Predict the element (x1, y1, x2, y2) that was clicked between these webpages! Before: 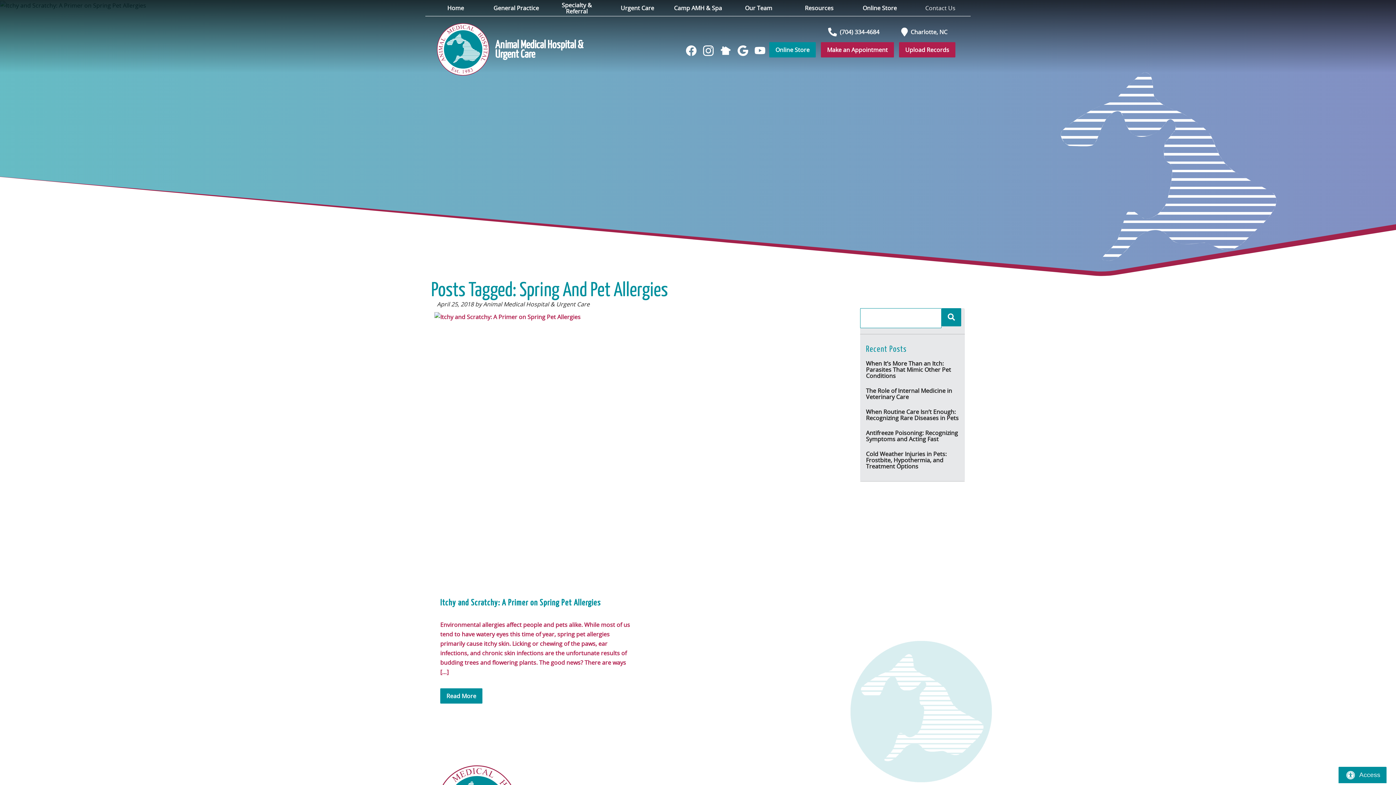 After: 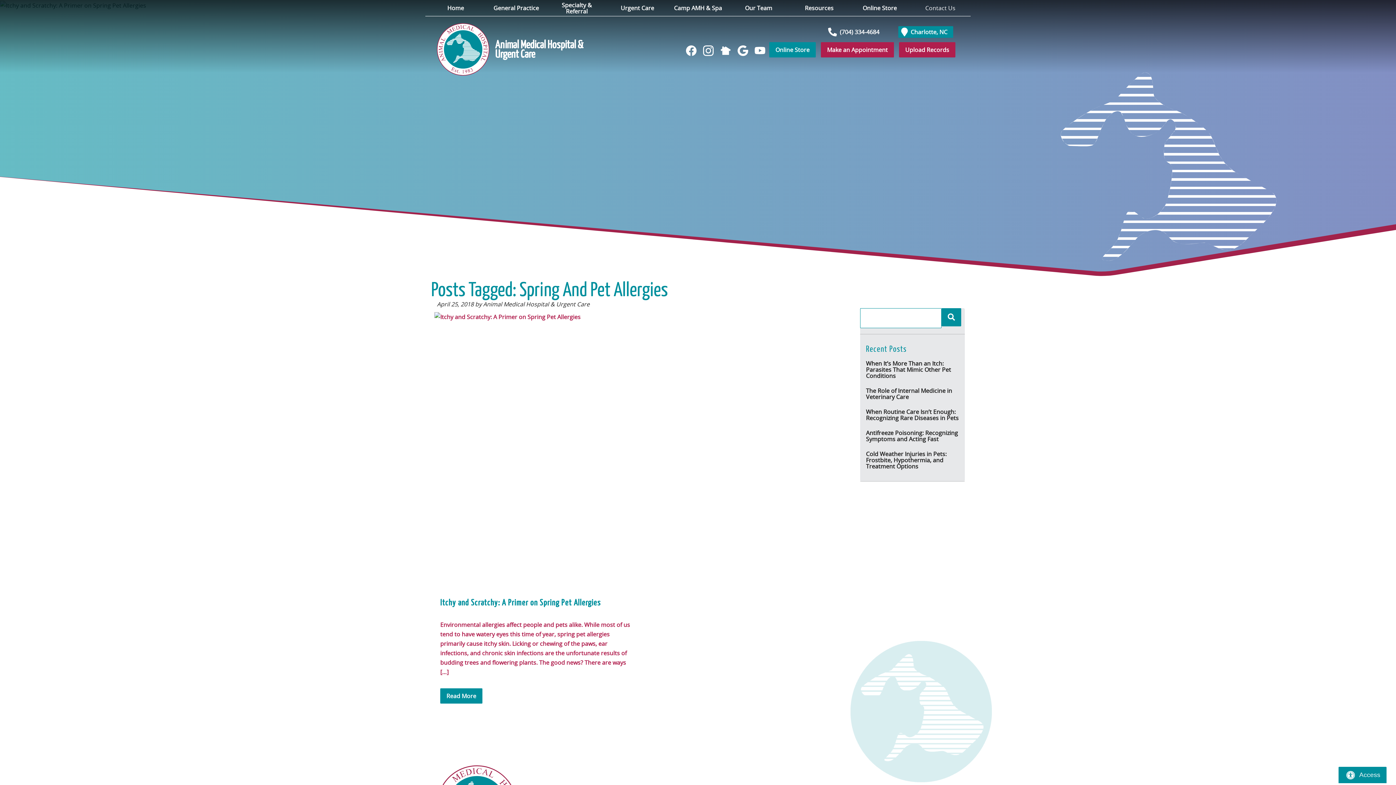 Action: label: Charlotte, NC bbox: (910, 26, 947, 37)